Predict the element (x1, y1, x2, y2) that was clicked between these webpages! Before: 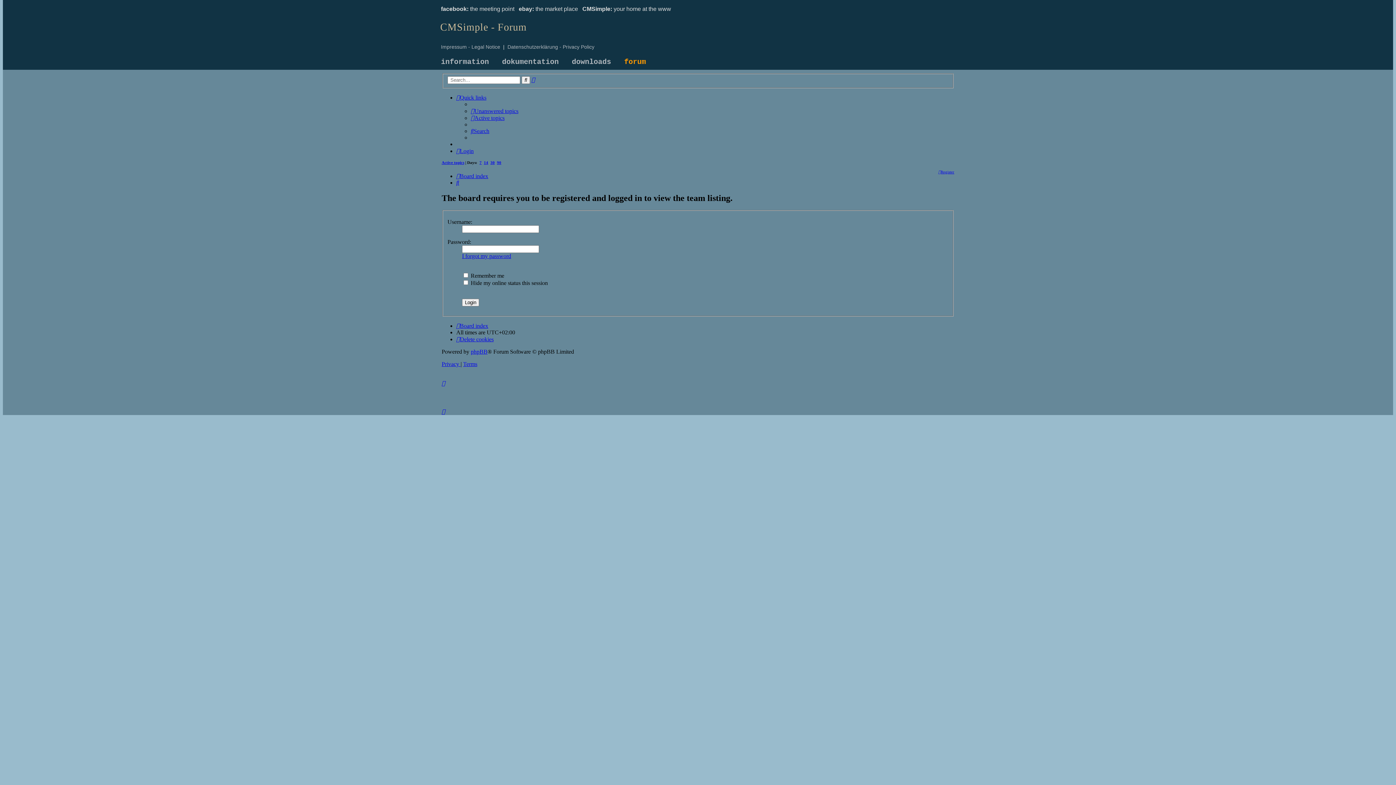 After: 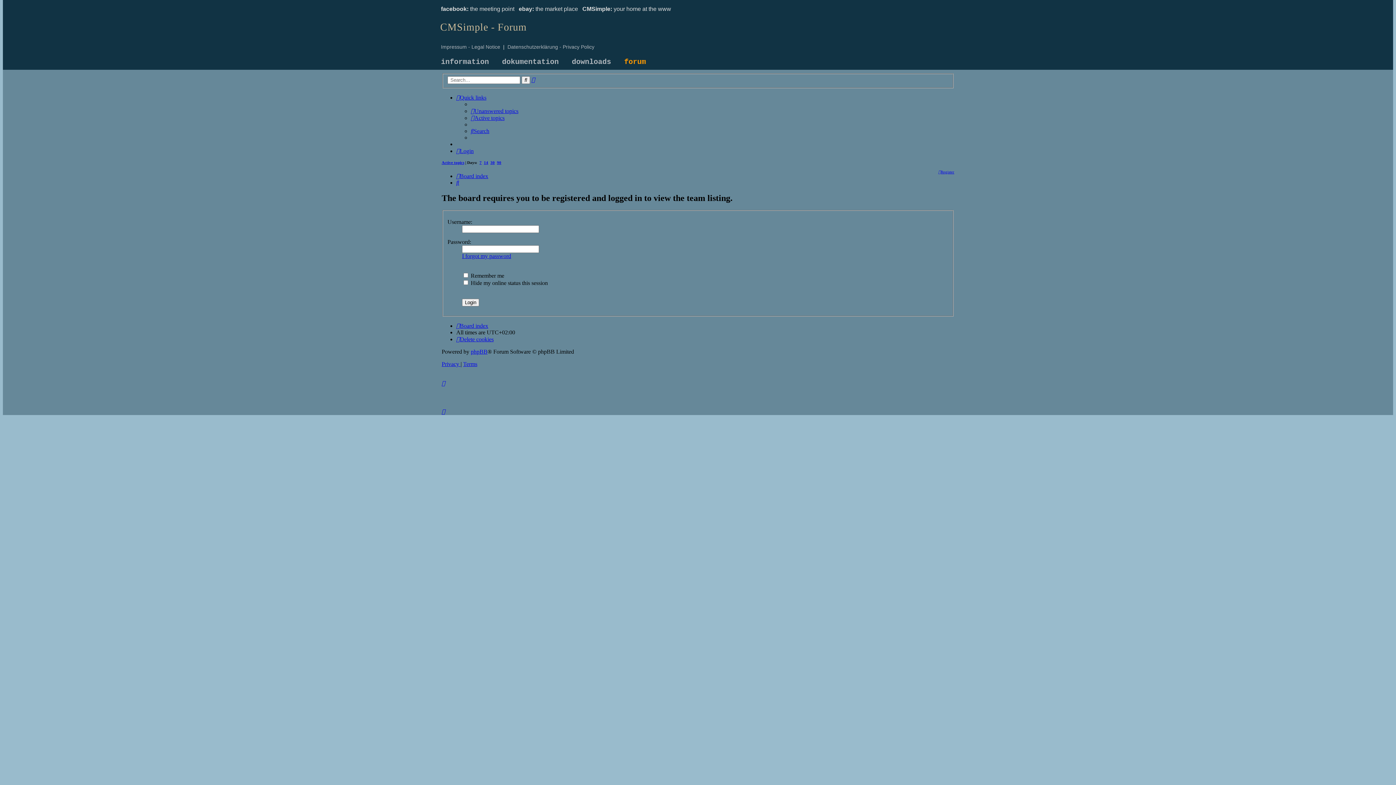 Action: bbox: (456, 94, 486, 100) label: Quick links